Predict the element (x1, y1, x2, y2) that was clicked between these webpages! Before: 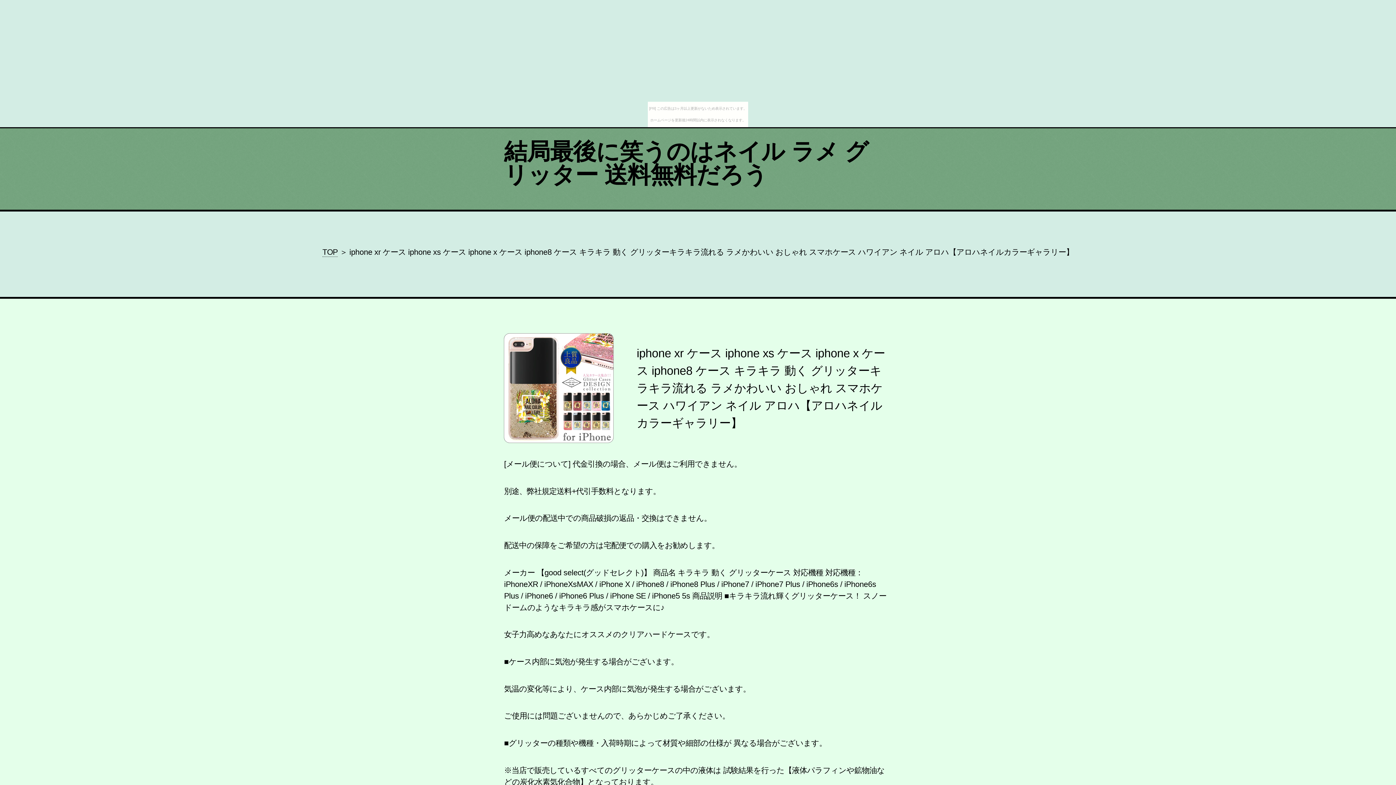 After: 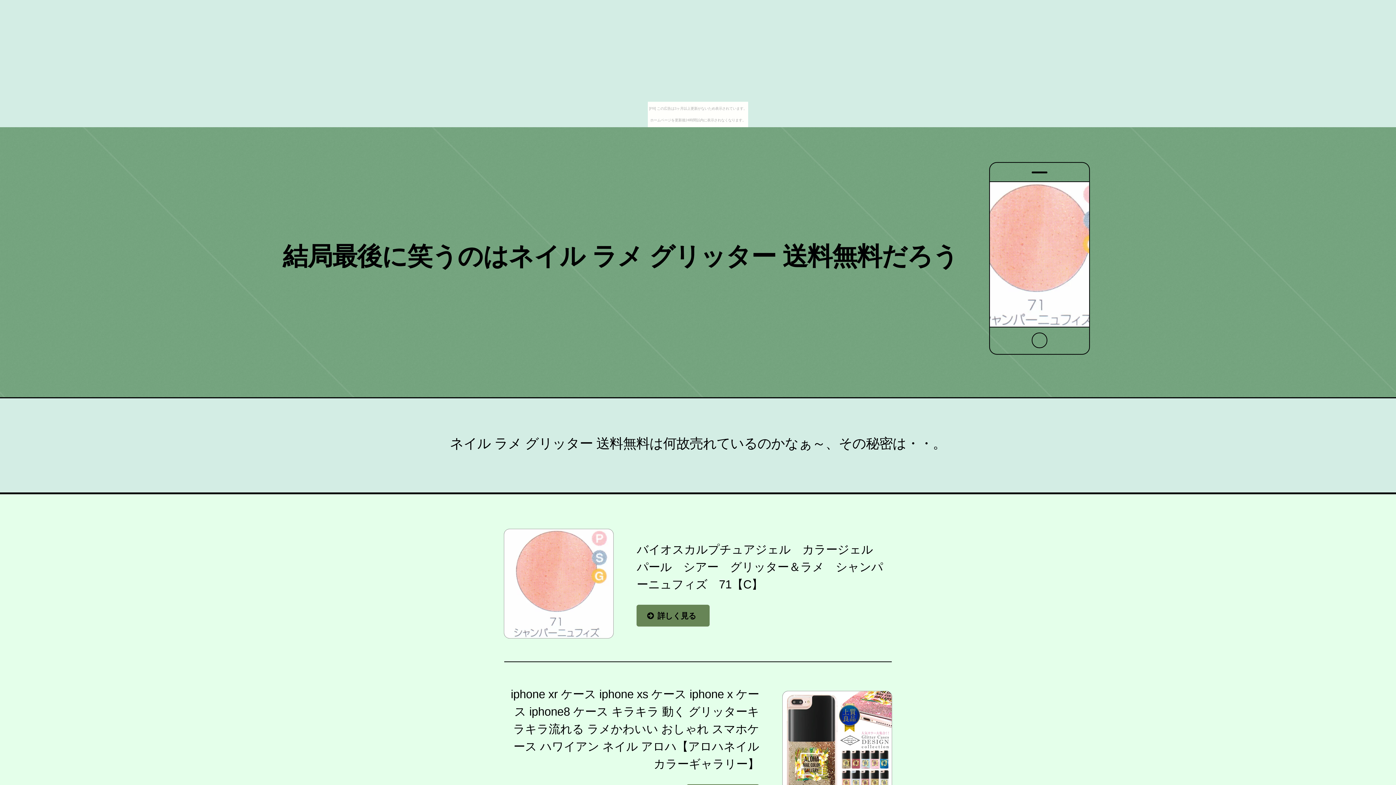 Action: label: TOP bbox: (322, 248, 337, 257)